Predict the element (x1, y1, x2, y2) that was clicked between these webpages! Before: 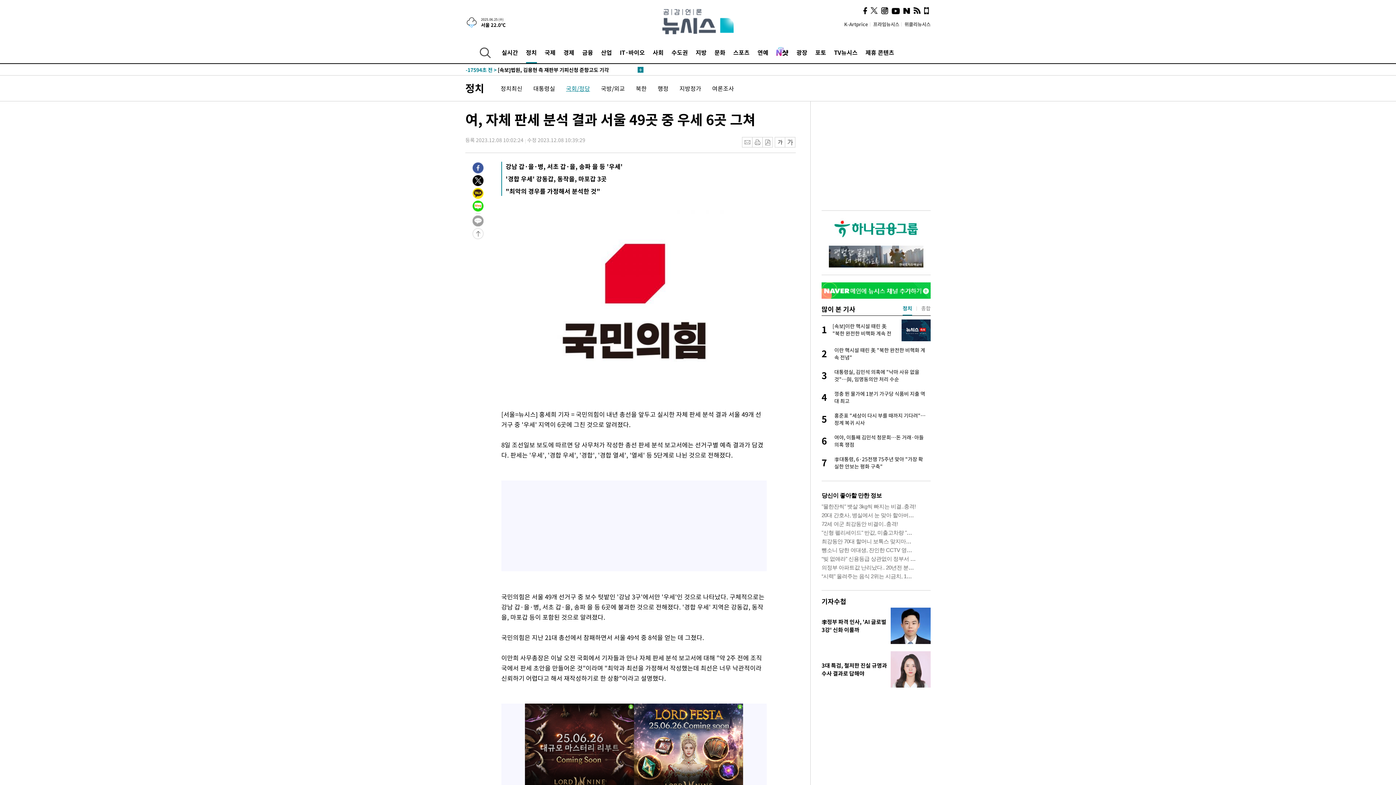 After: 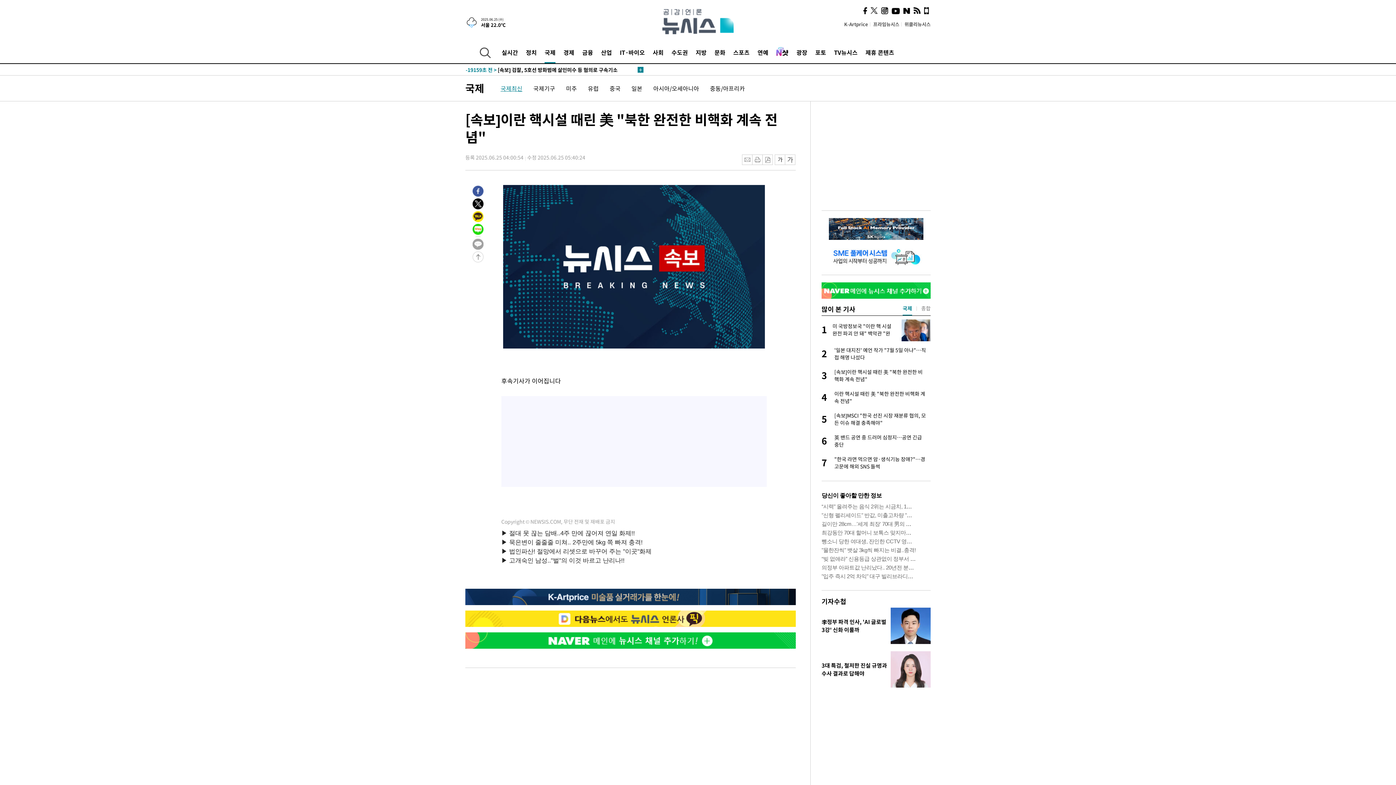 Action: label: 1
[속보]이란 핵시설 때린 美 "북한 완전한 비핵화 계속 전념" bbox: (821, 322, 901, 337)